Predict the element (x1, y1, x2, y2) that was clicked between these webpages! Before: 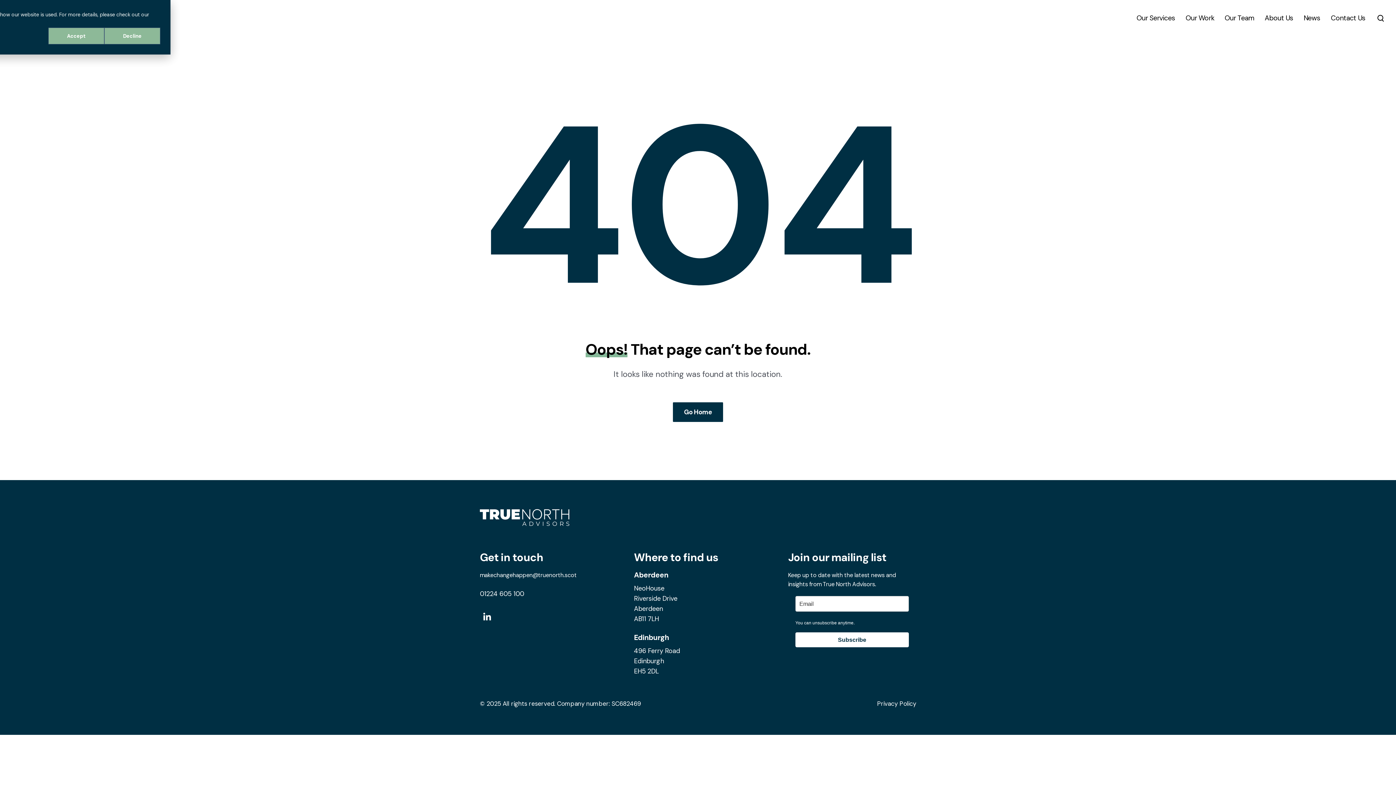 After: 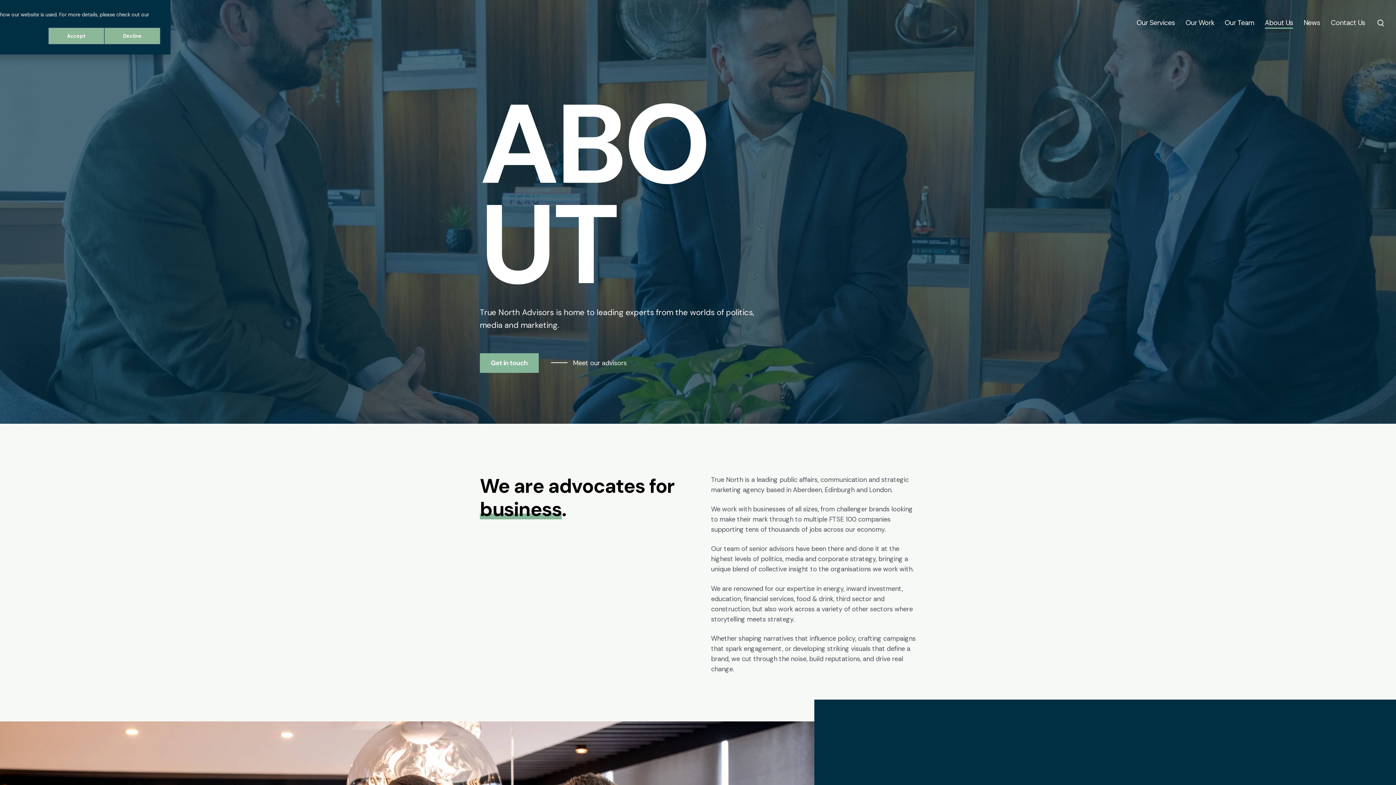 Action: bbox: (1265, 13, 1293, 22) label: About Us